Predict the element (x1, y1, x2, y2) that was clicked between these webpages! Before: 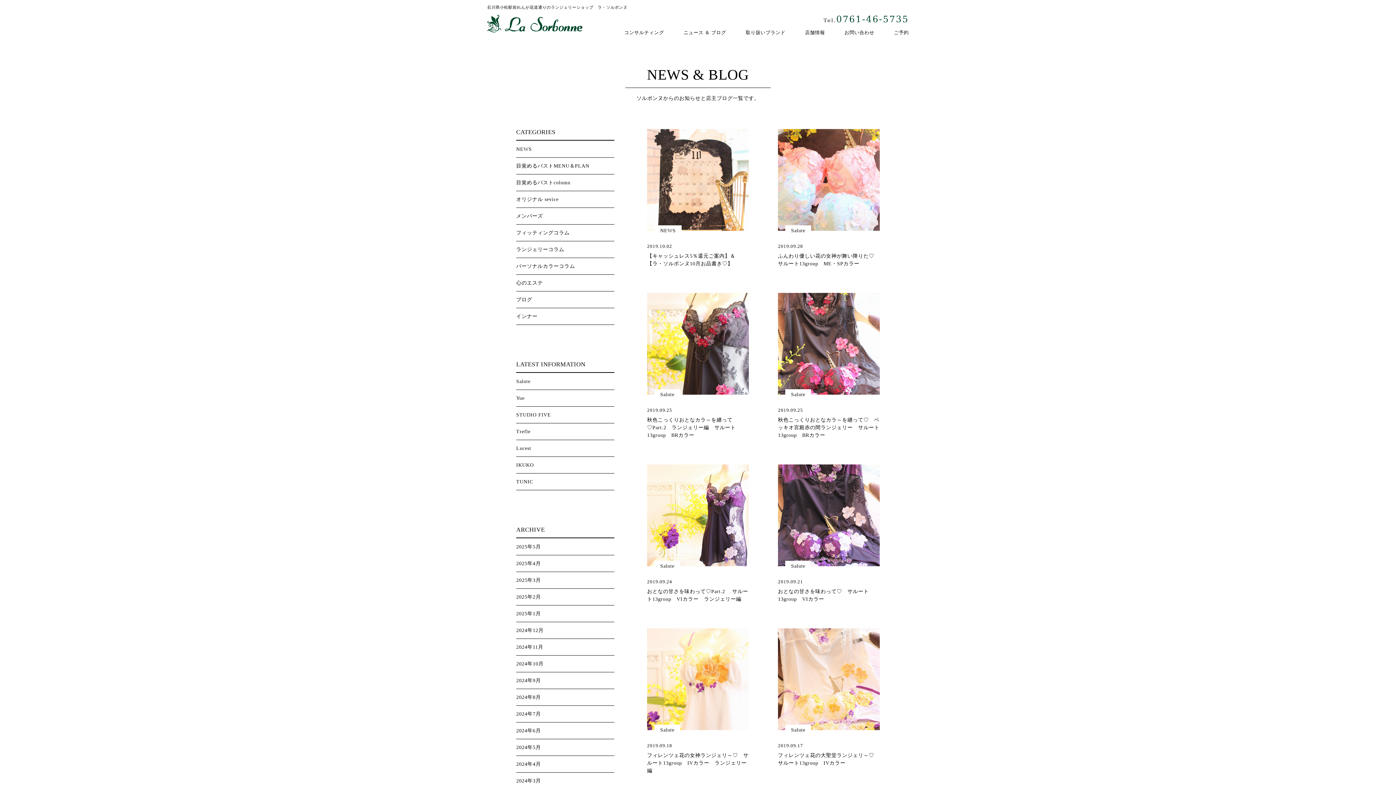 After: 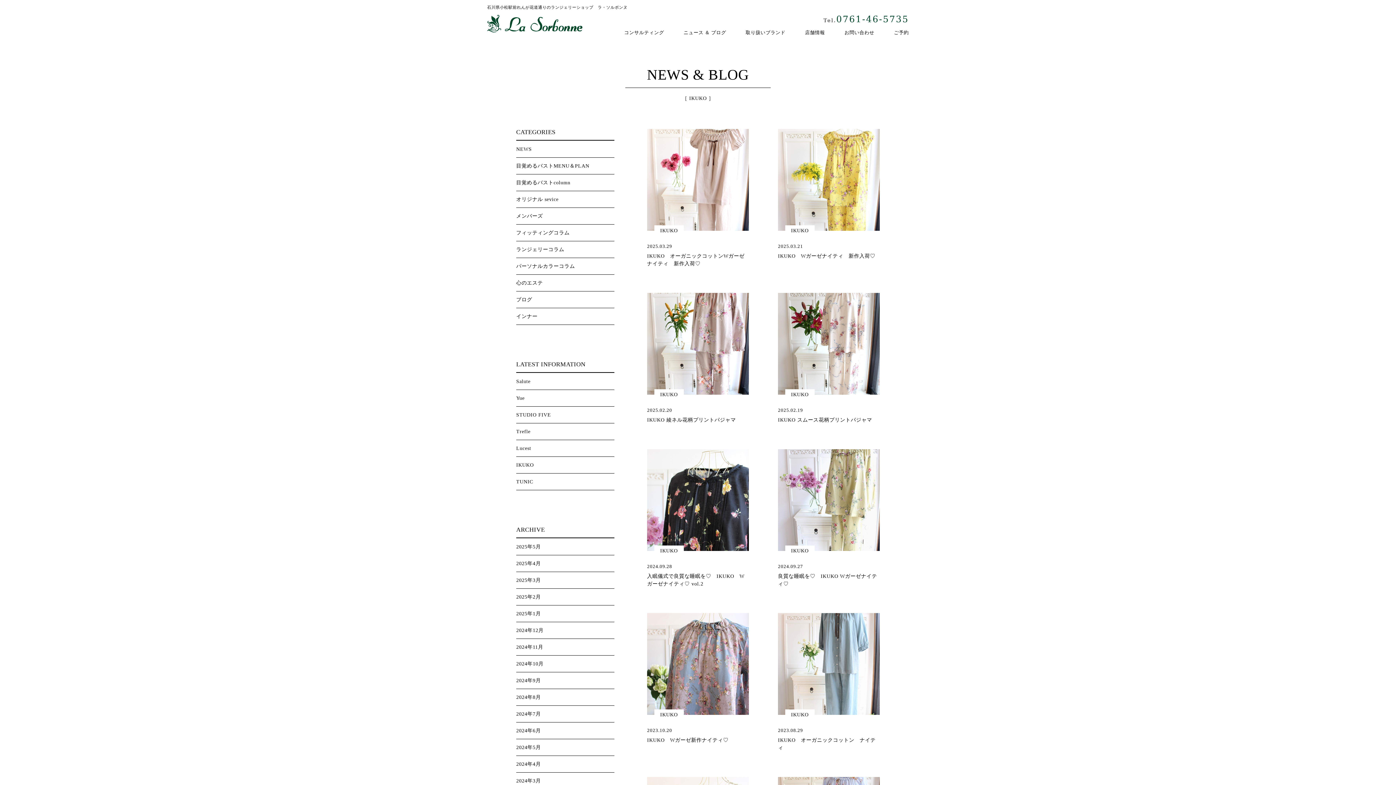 Action: label: IKUKO bbox: (516, 462, 534, 468)